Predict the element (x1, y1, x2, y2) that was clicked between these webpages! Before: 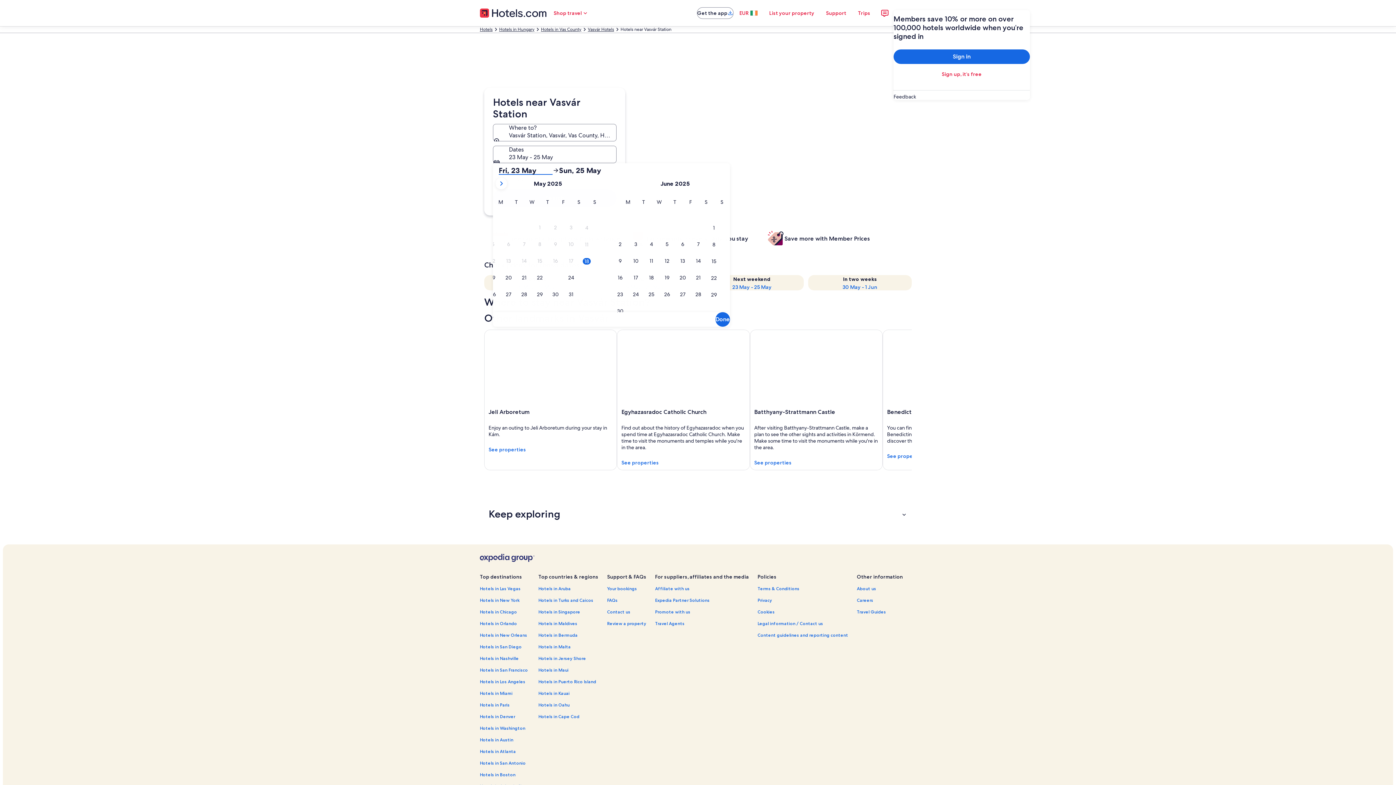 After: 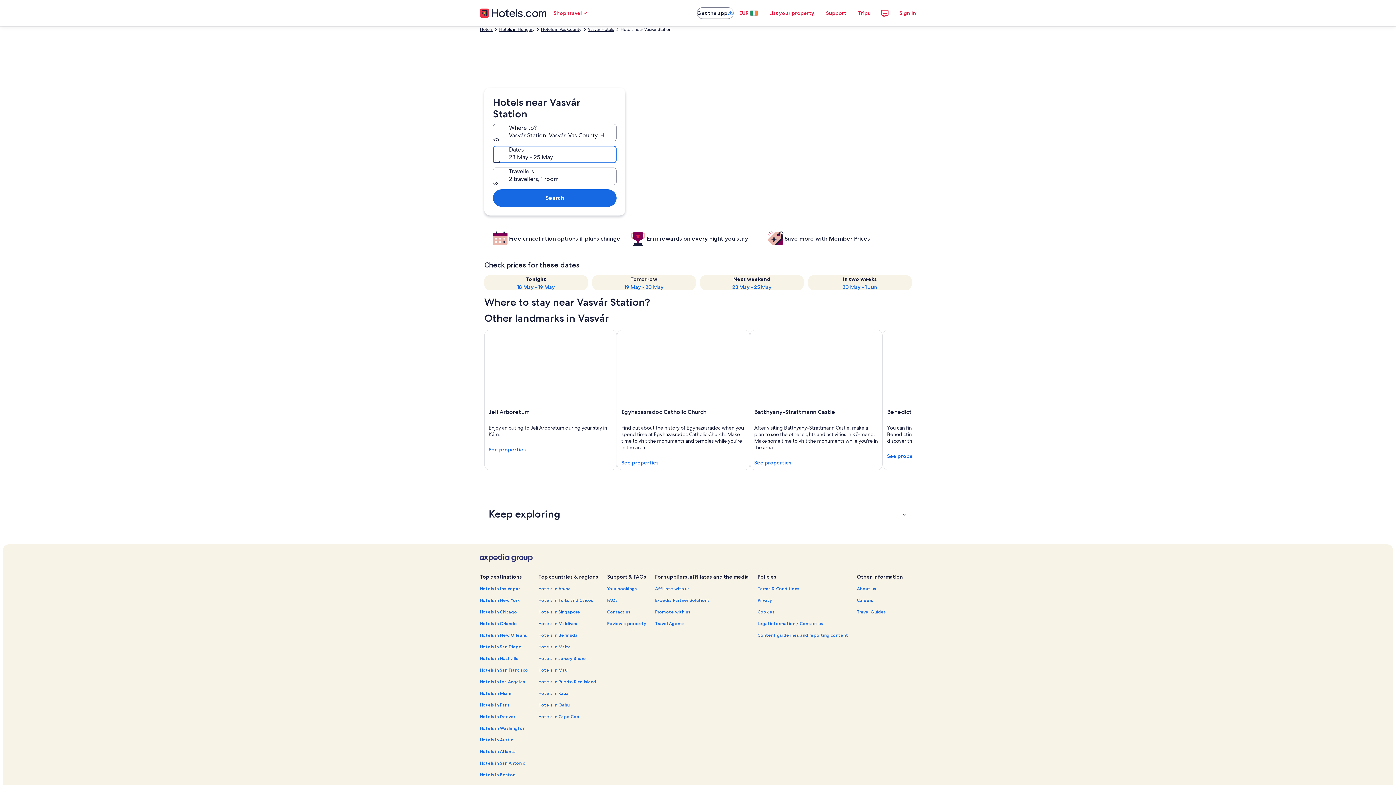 Action: bbox: (493, 145, 616, 163) label: Dates, 23 May - 25 May